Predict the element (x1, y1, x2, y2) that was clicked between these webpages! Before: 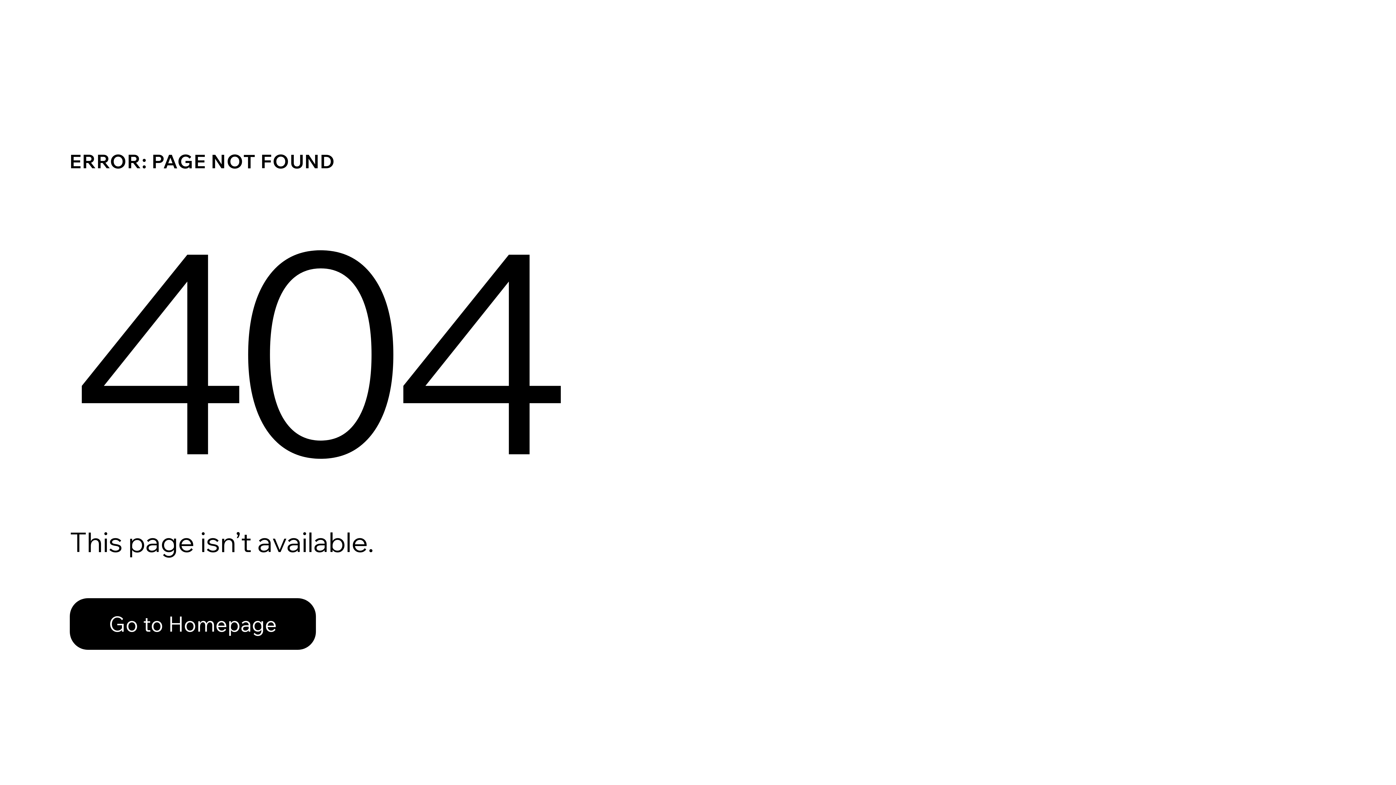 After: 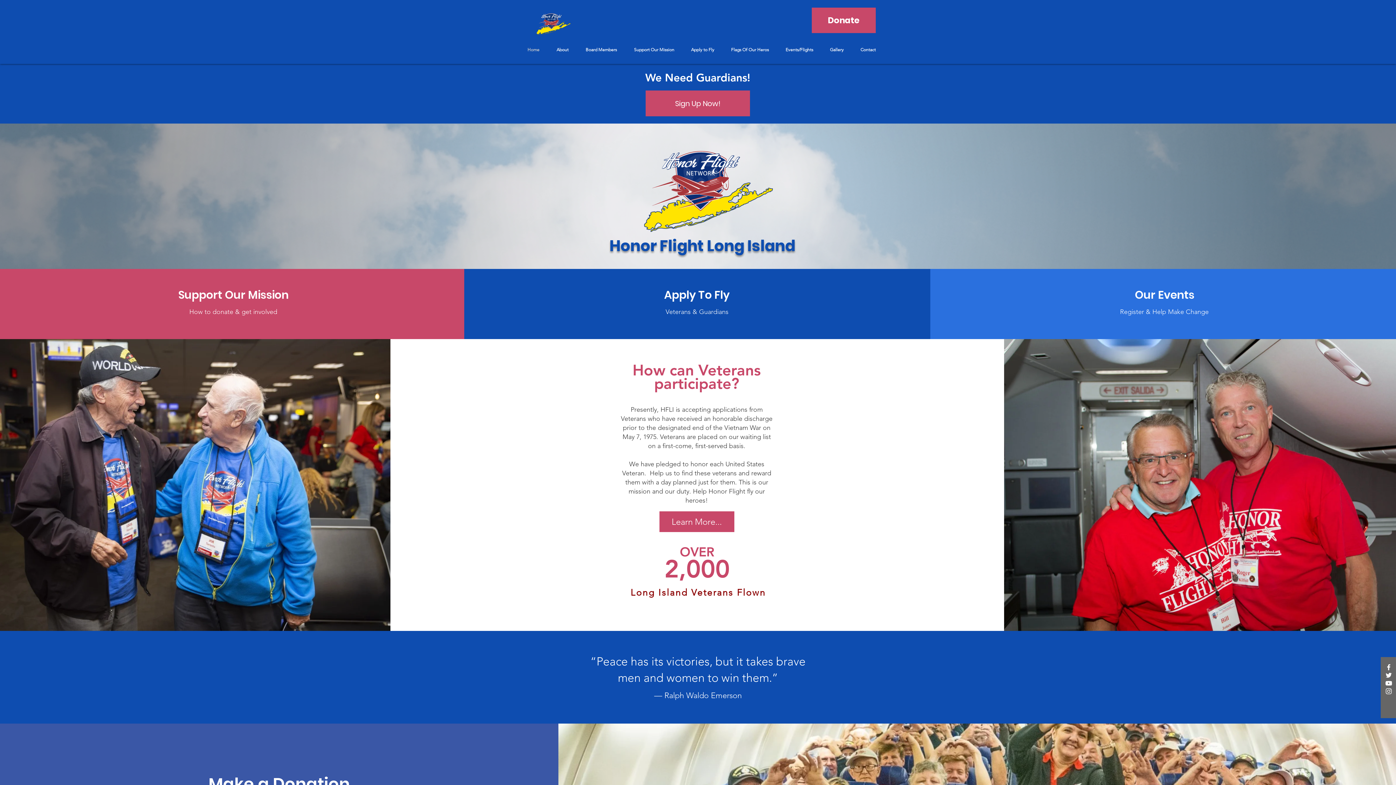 Action: label: Go to Homepage bbox: (69, 598, 316, 650)